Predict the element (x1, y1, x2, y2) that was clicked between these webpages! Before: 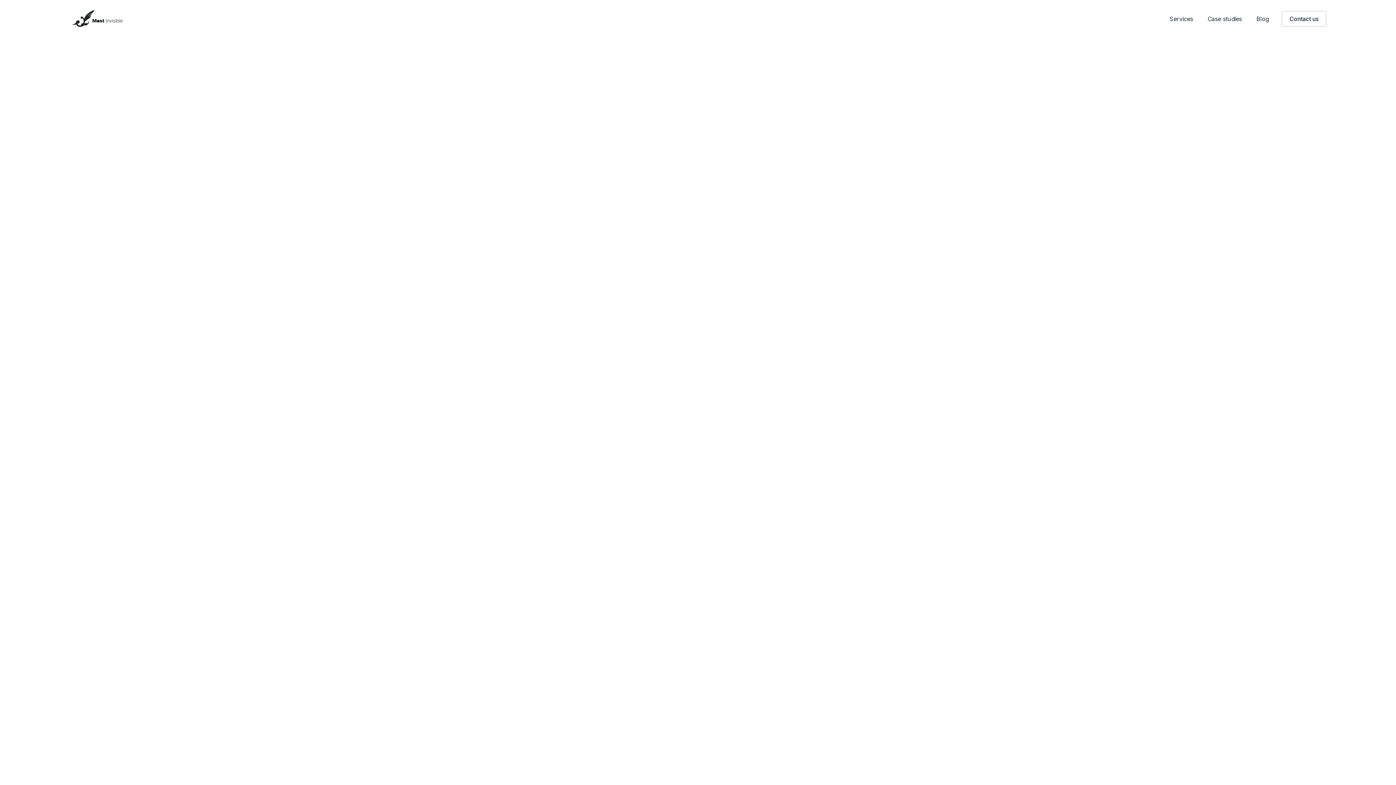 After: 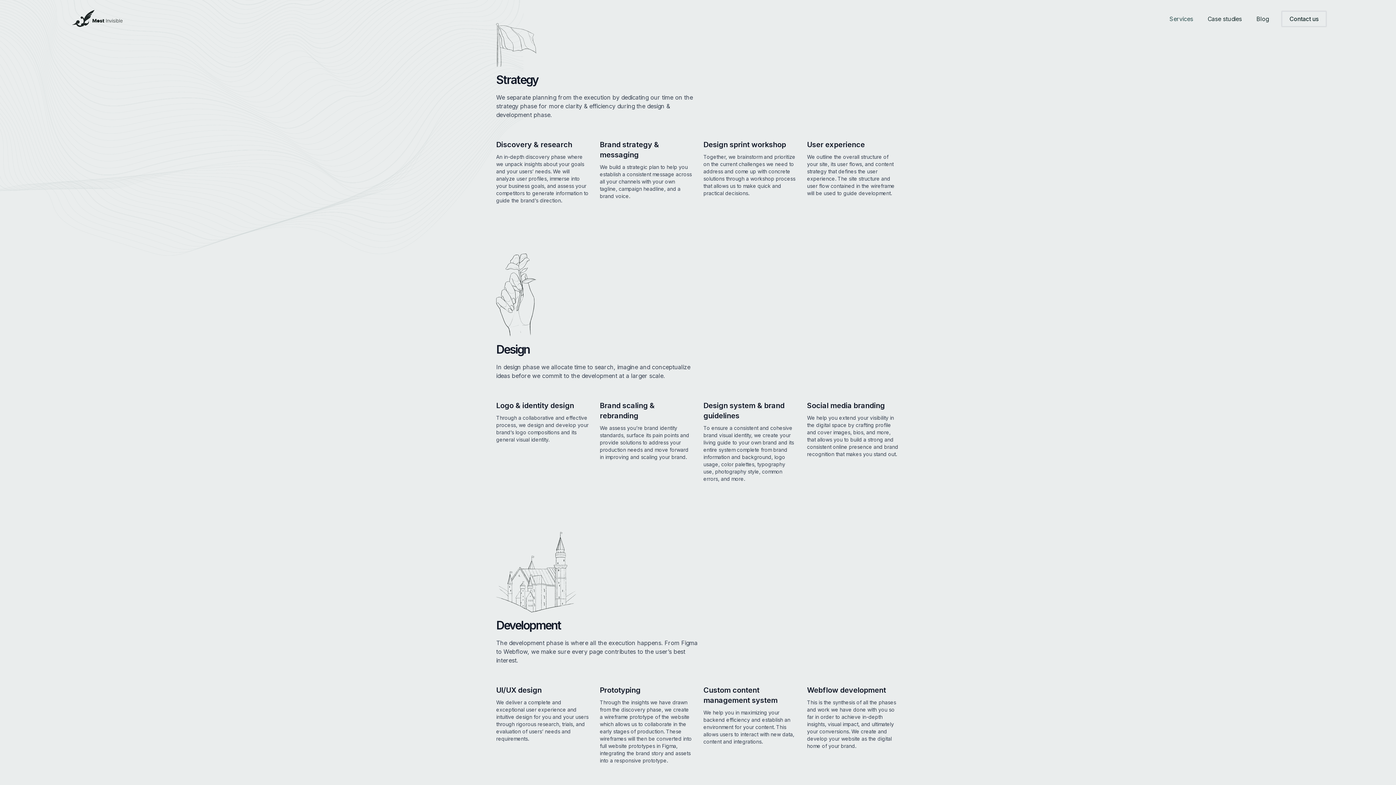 Action: bbox: (1162, 11, 1200, 26) label: Services